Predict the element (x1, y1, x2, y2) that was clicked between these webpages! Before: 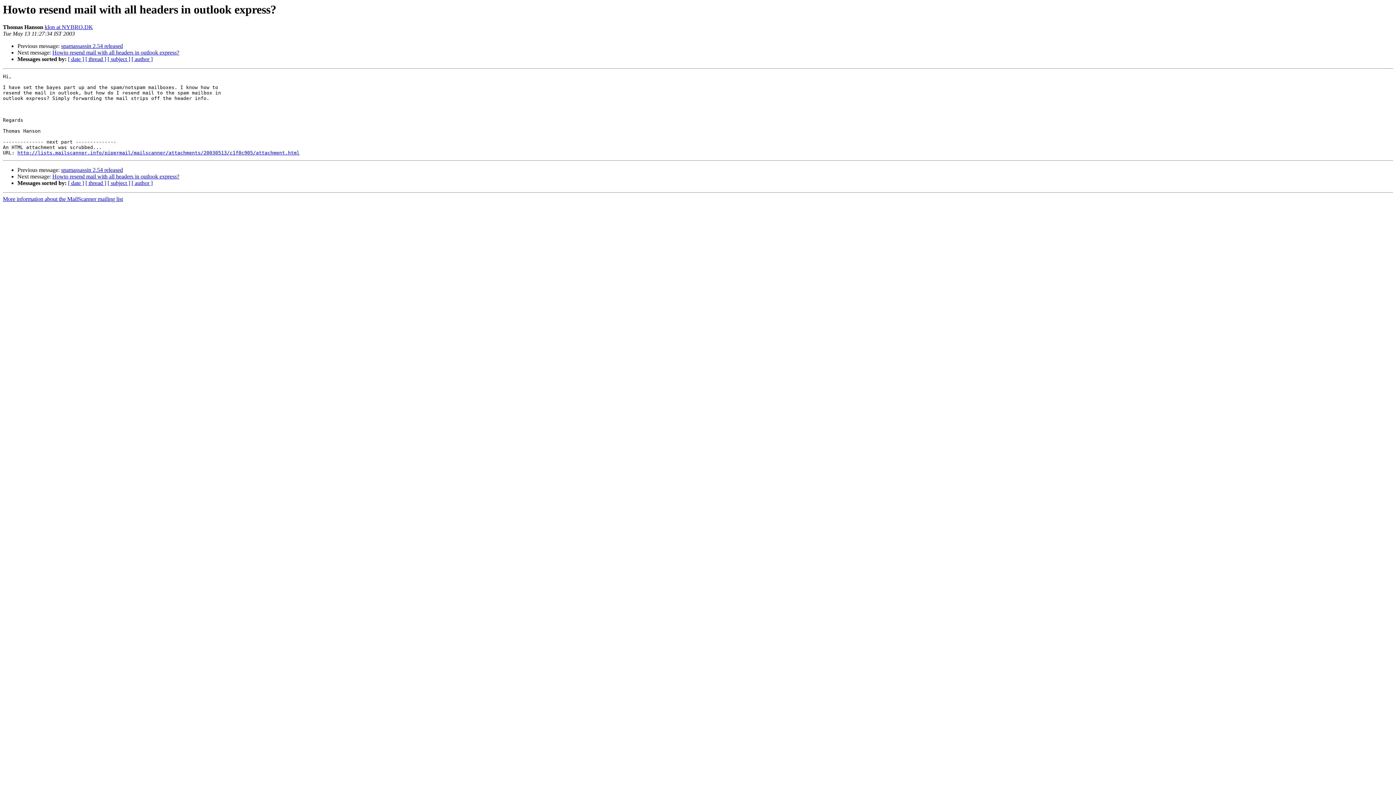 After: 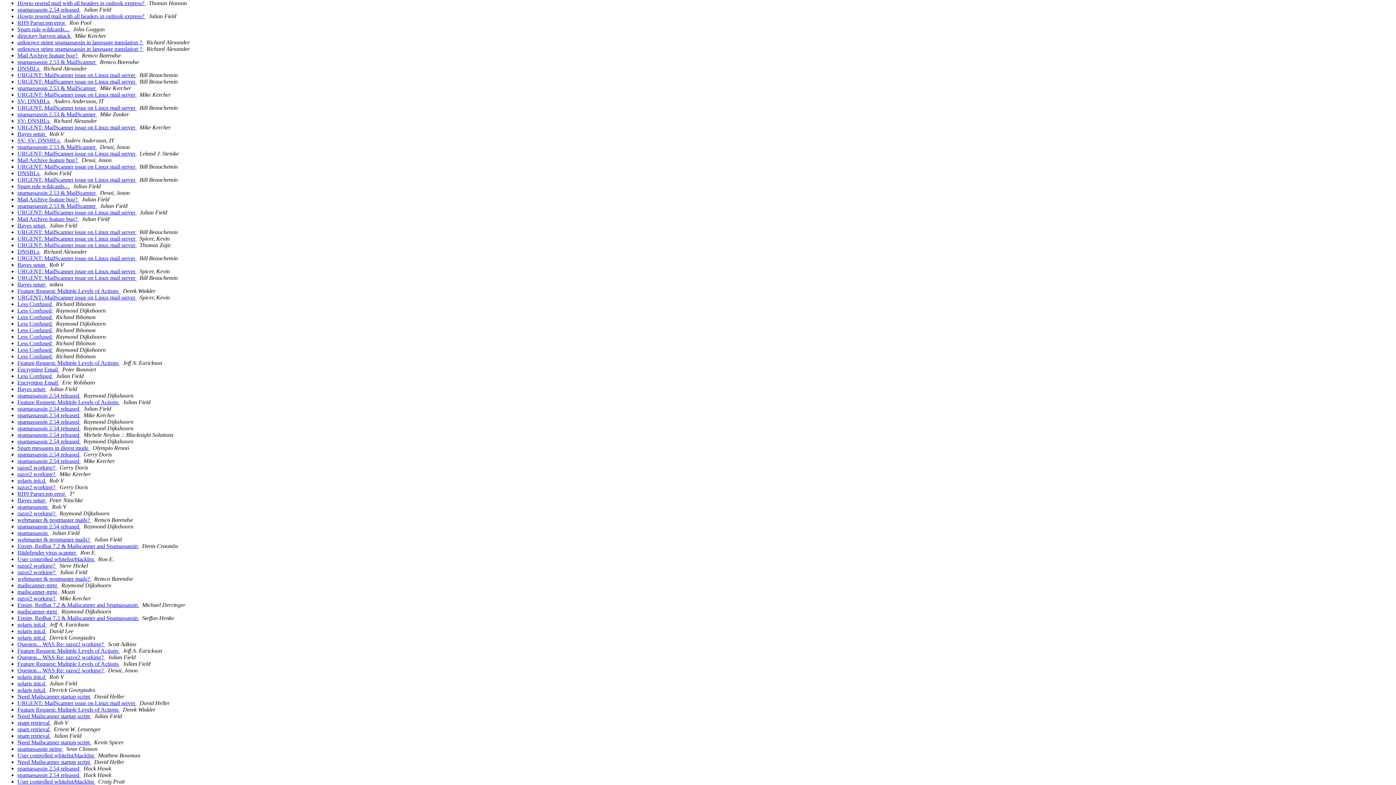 Action: label: [ date ] bbox: (68, 180, 84, 186)